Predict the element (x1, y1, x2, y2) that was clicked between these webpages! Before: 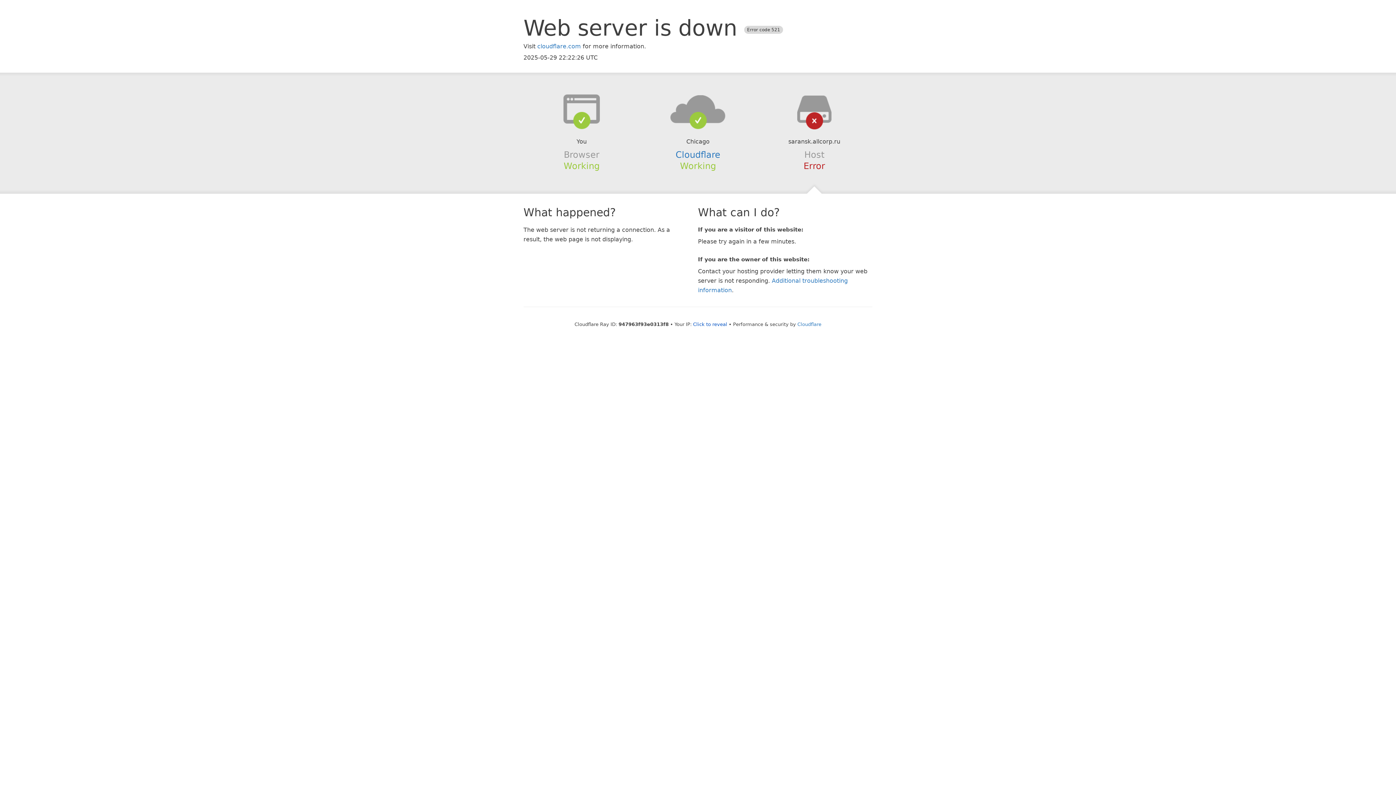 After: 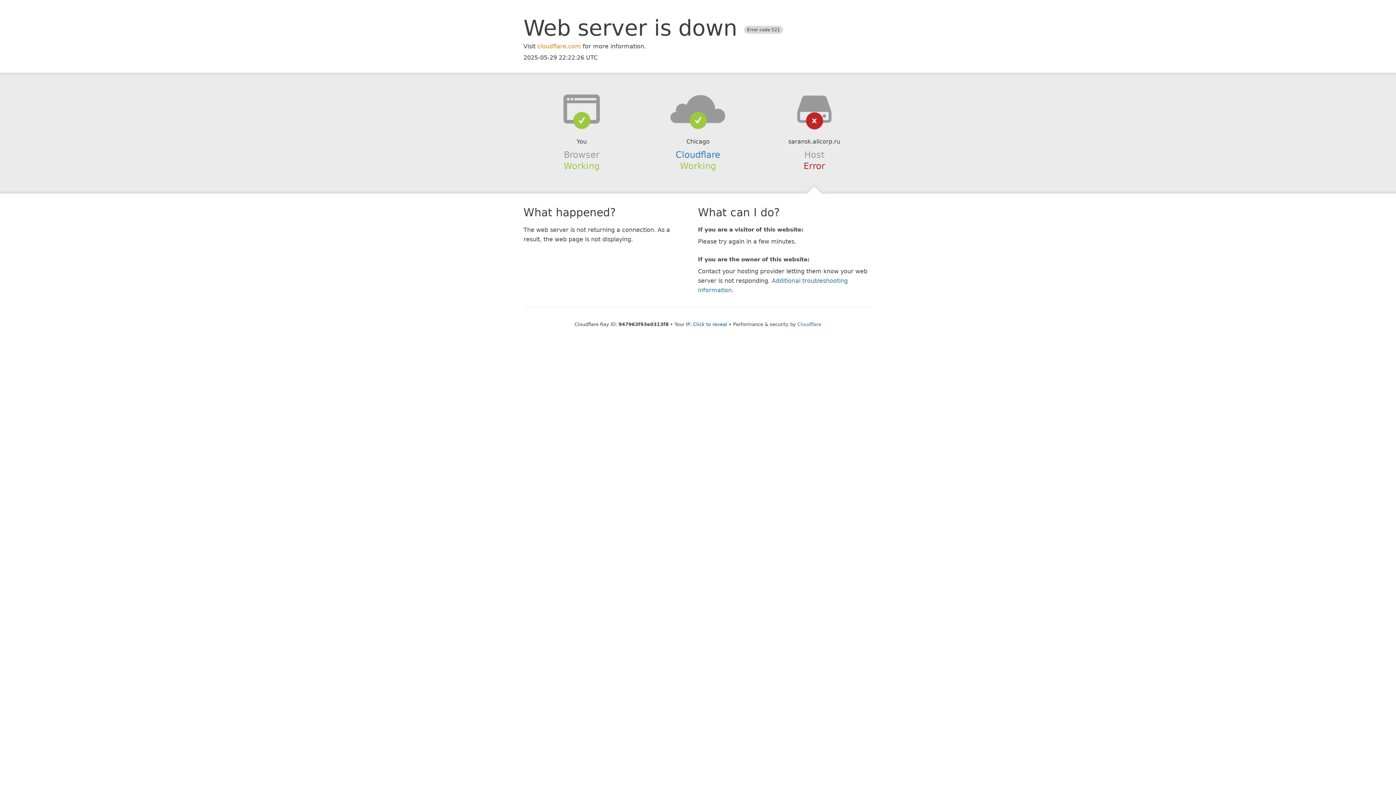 Action: bbox: (537, 42, 581, 49) label: cloudflare.com